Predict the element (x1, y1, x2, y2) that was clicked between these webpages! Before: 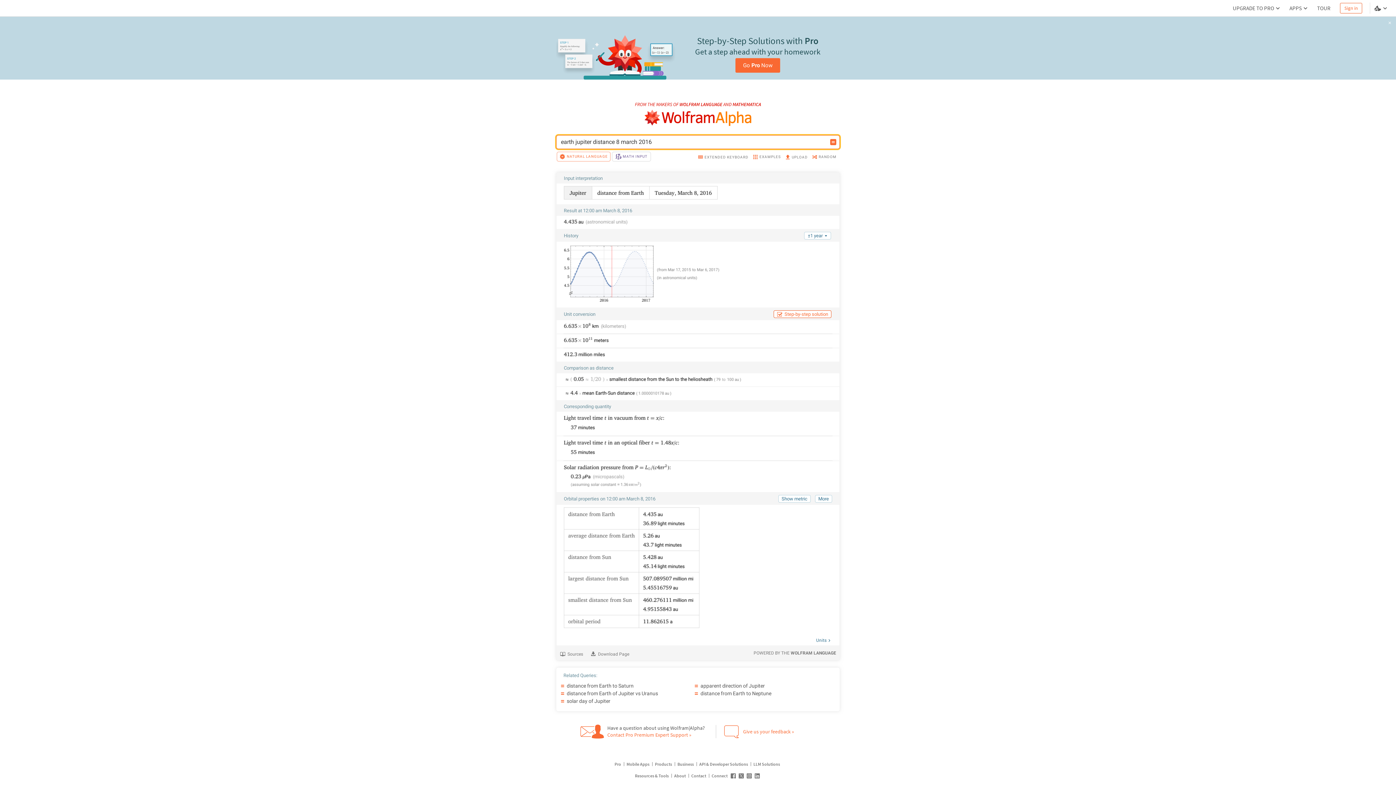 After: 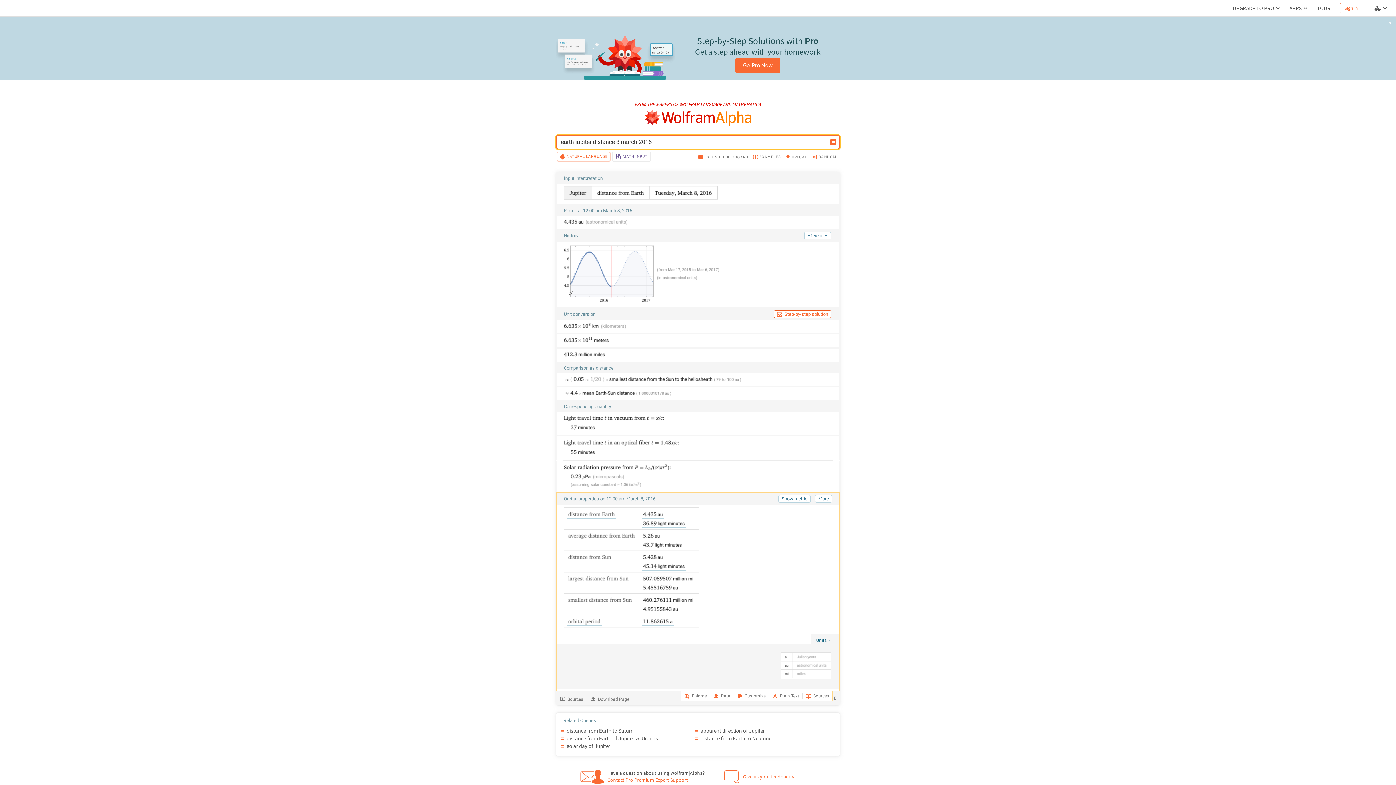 Action: bbox: (810, 634, 839, 644) label: Units